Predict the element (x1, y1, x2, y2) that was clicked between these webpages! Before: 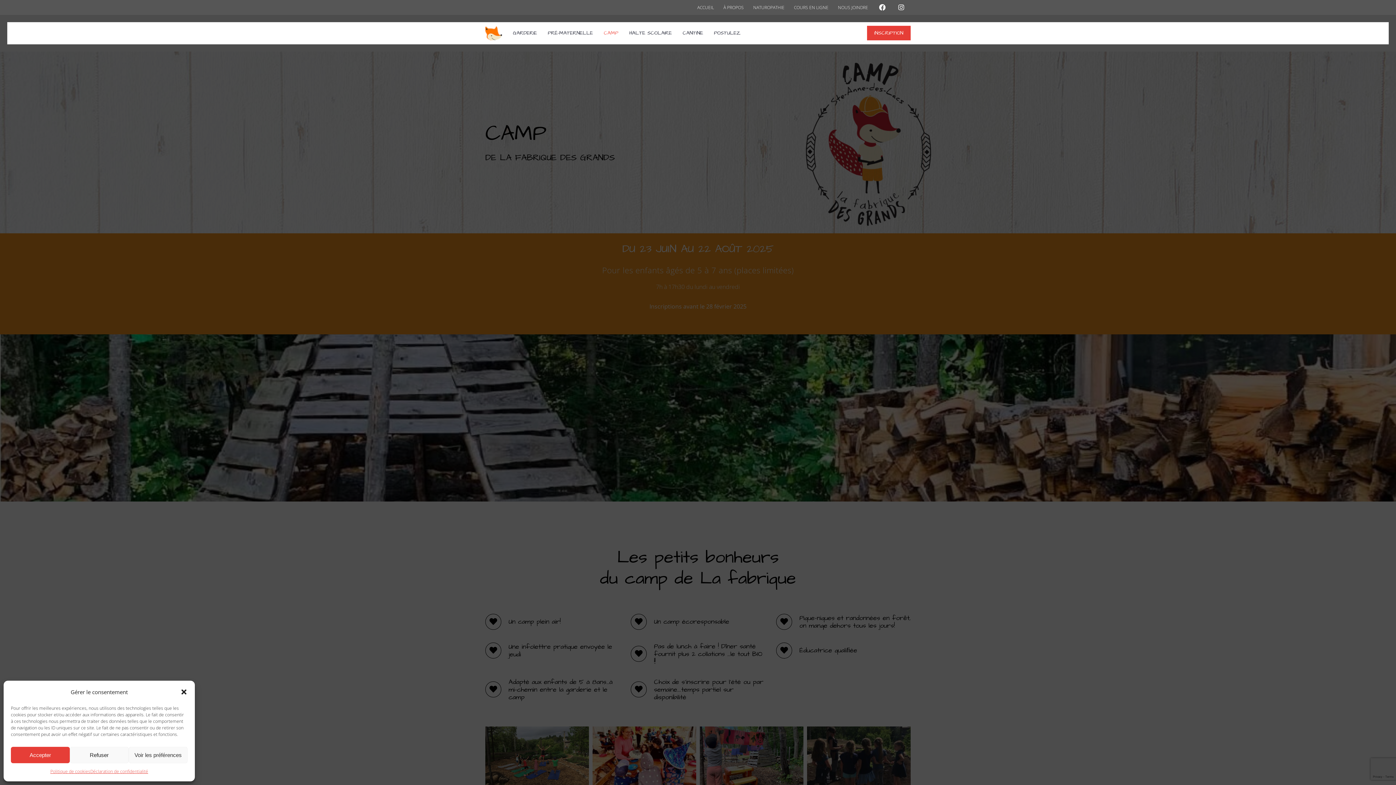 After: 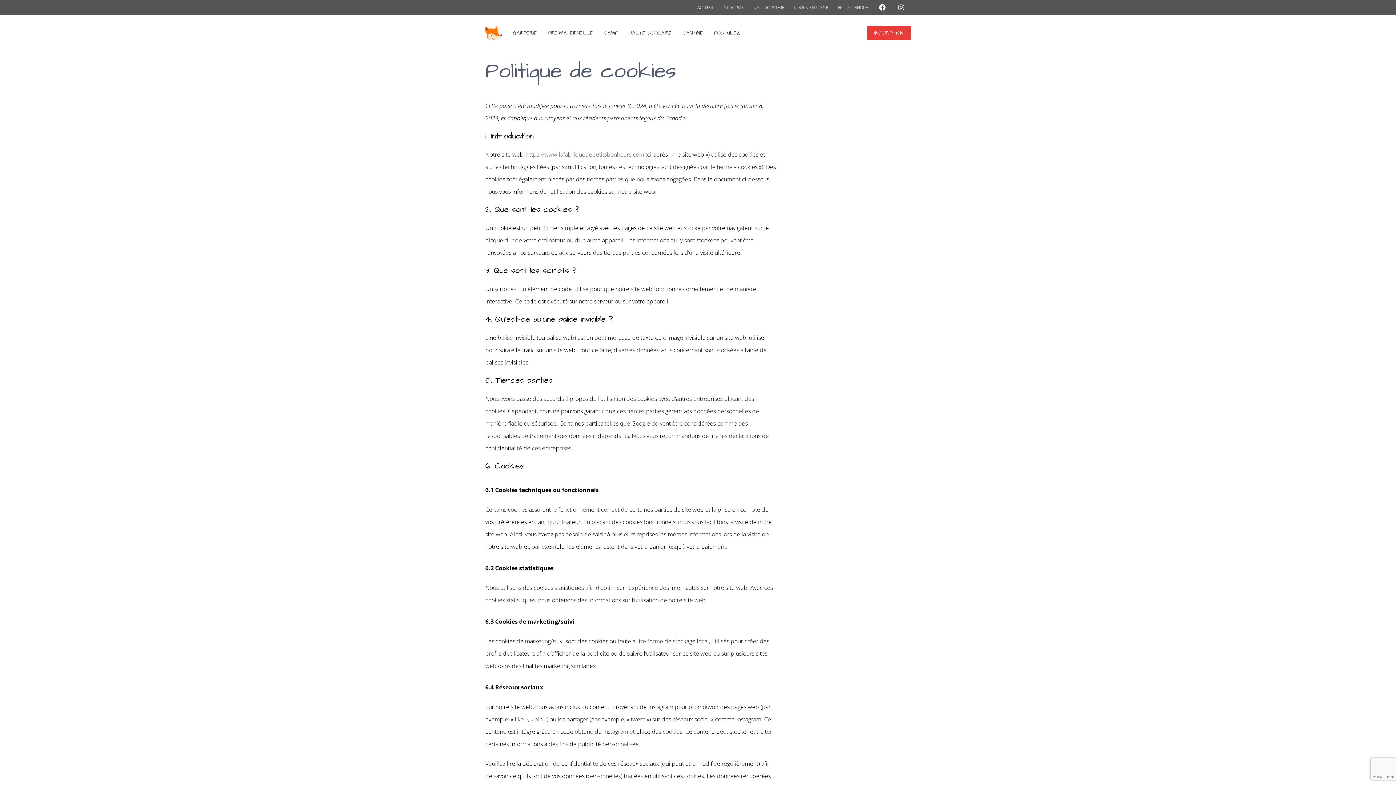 Action: bbox: (50, 767, 90, 776) label: Politique de cookies